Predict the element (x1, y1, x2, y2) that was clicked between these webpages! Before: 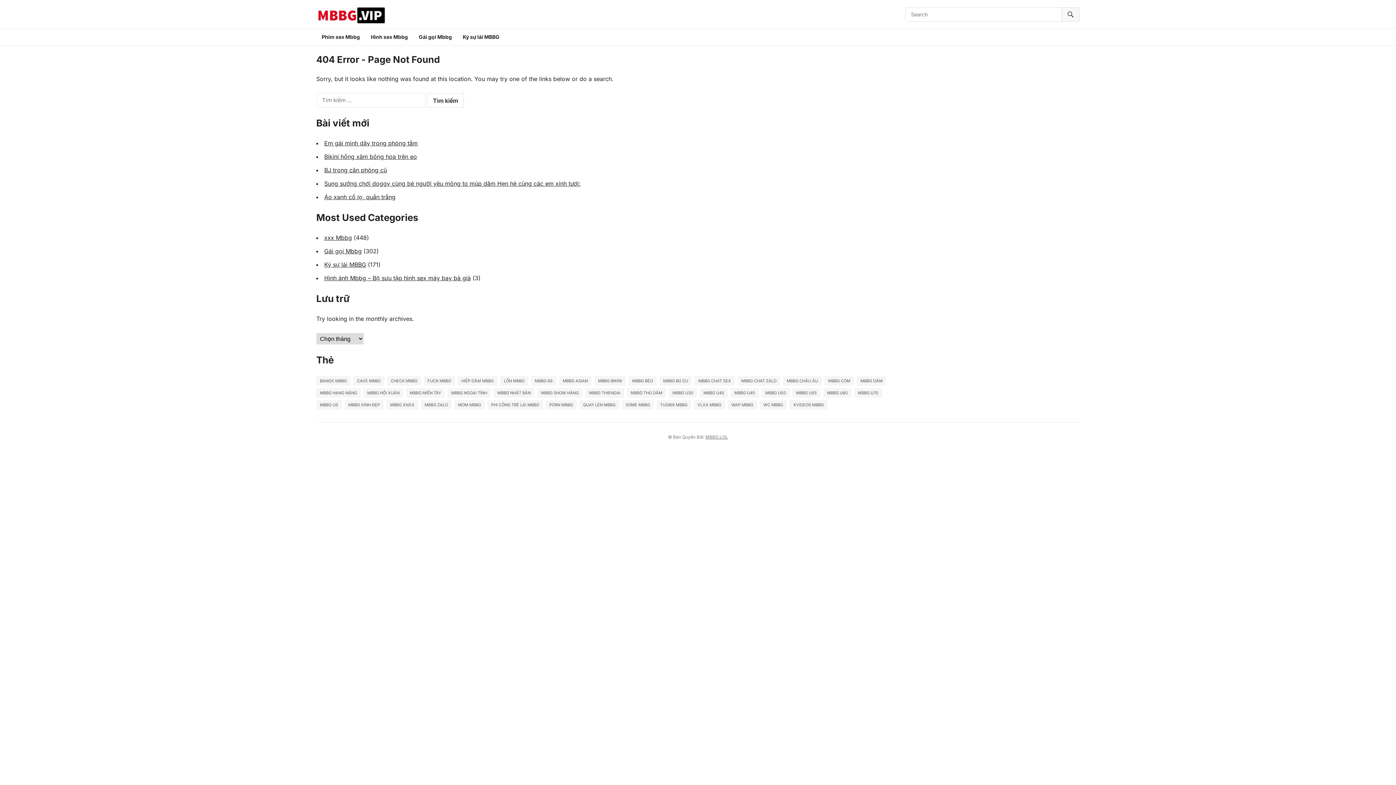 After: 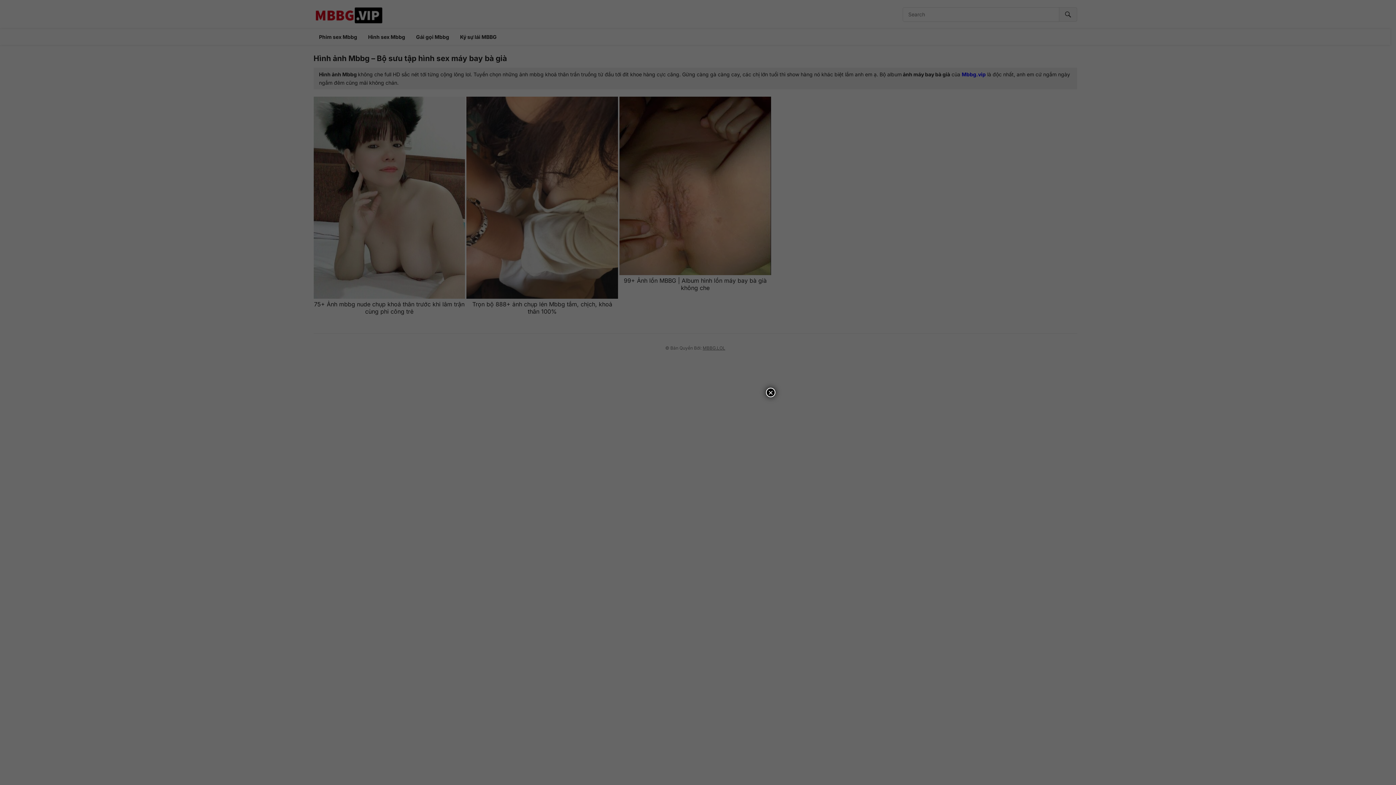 Action: bbox: (365, 29, 413, 45) label: Hình sex Mbbg